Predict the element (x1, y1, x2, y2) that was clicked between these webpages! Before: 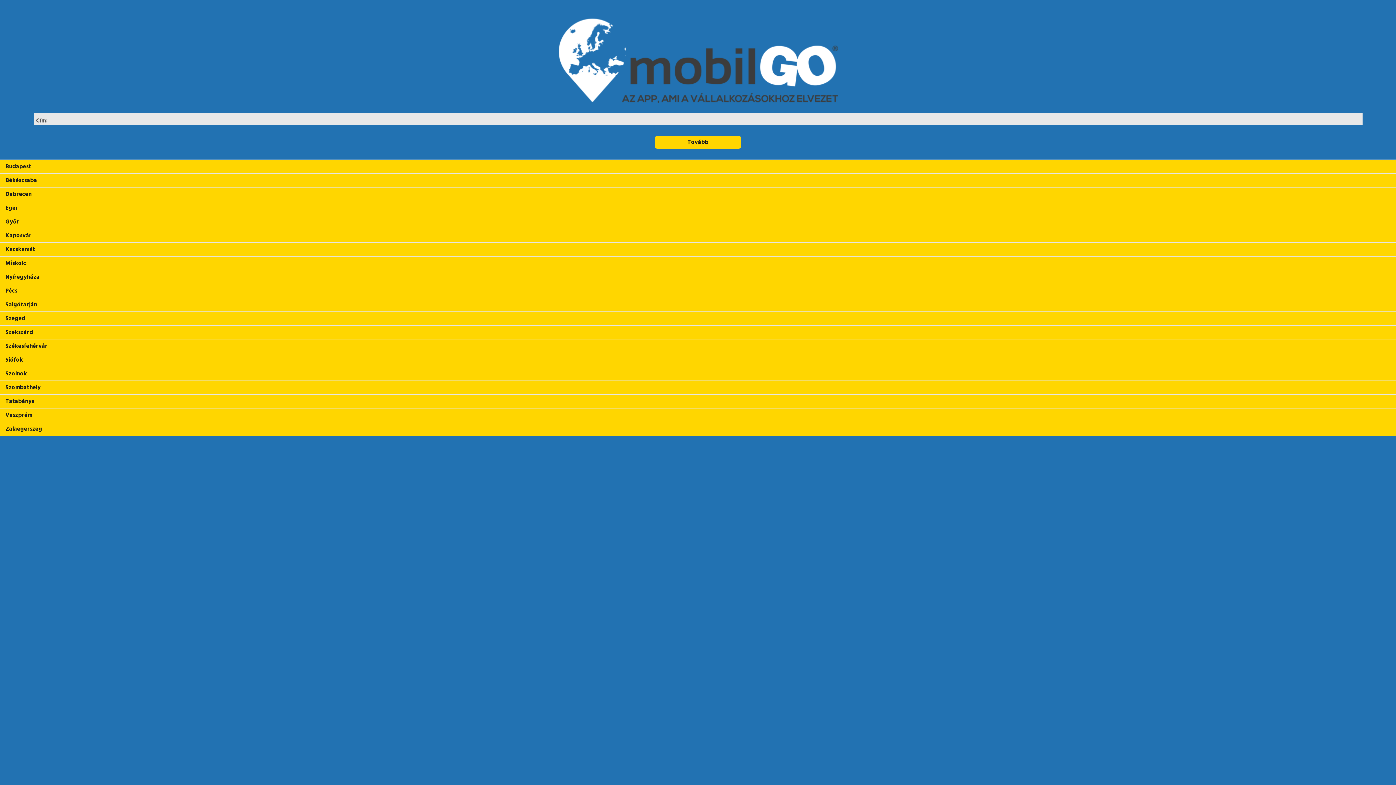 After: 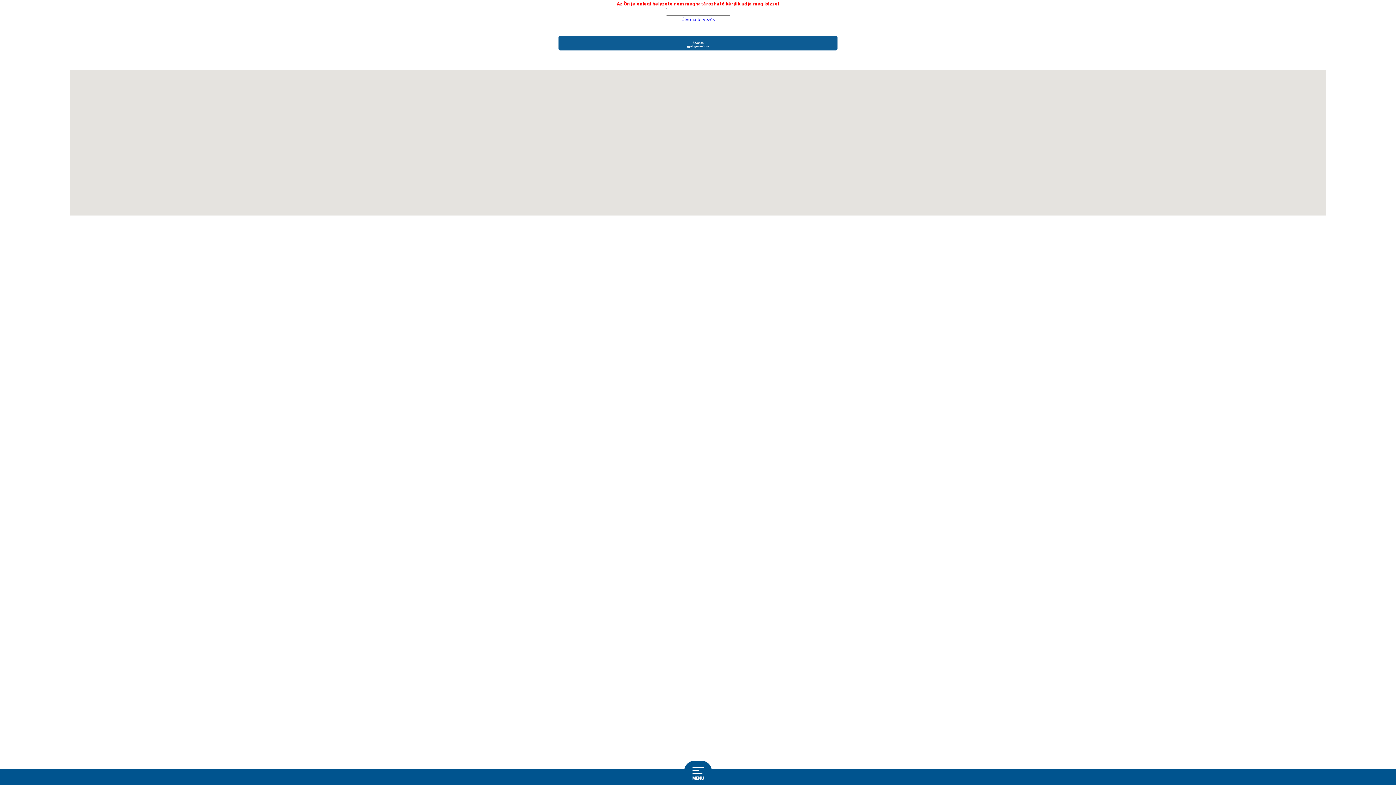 Action: label: Szeged bbox: (0, 312, 1396, 325)